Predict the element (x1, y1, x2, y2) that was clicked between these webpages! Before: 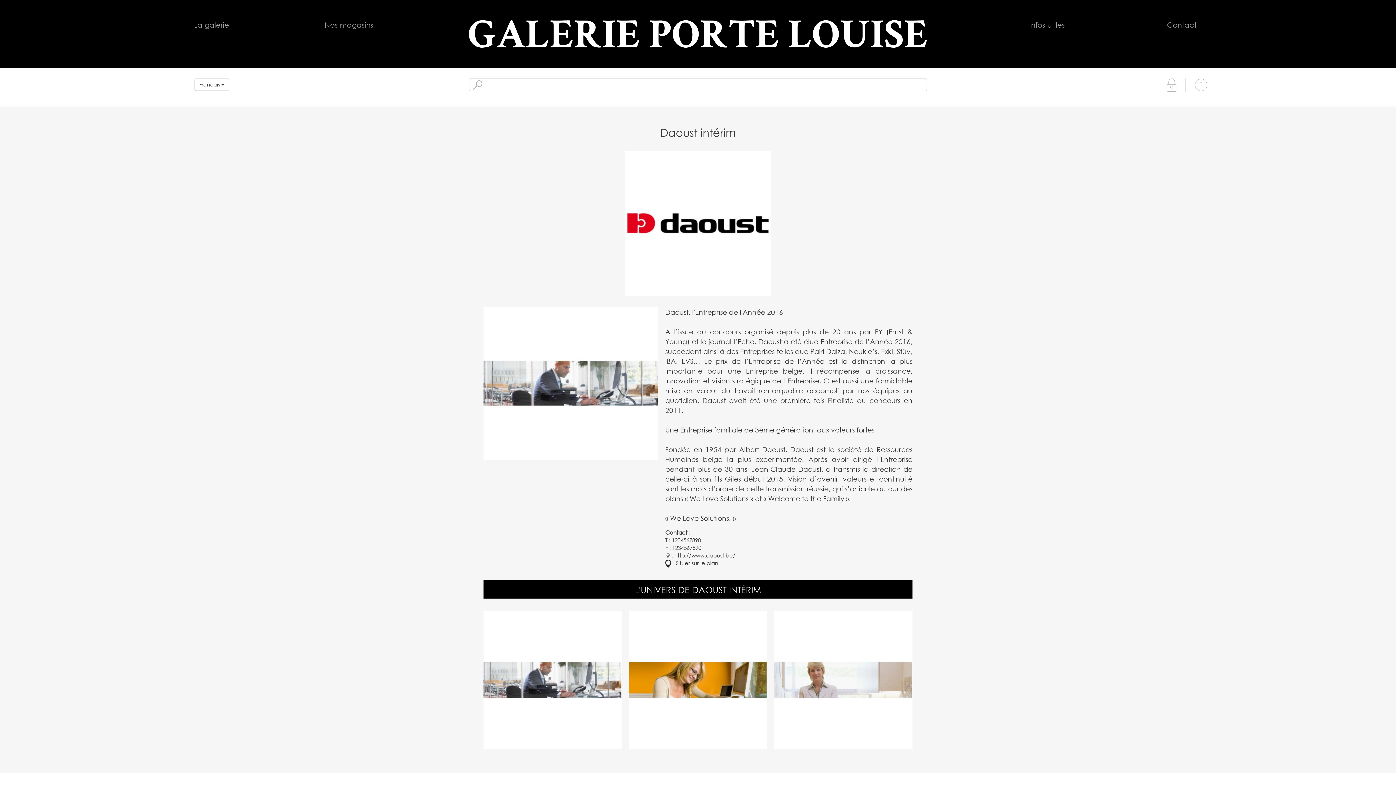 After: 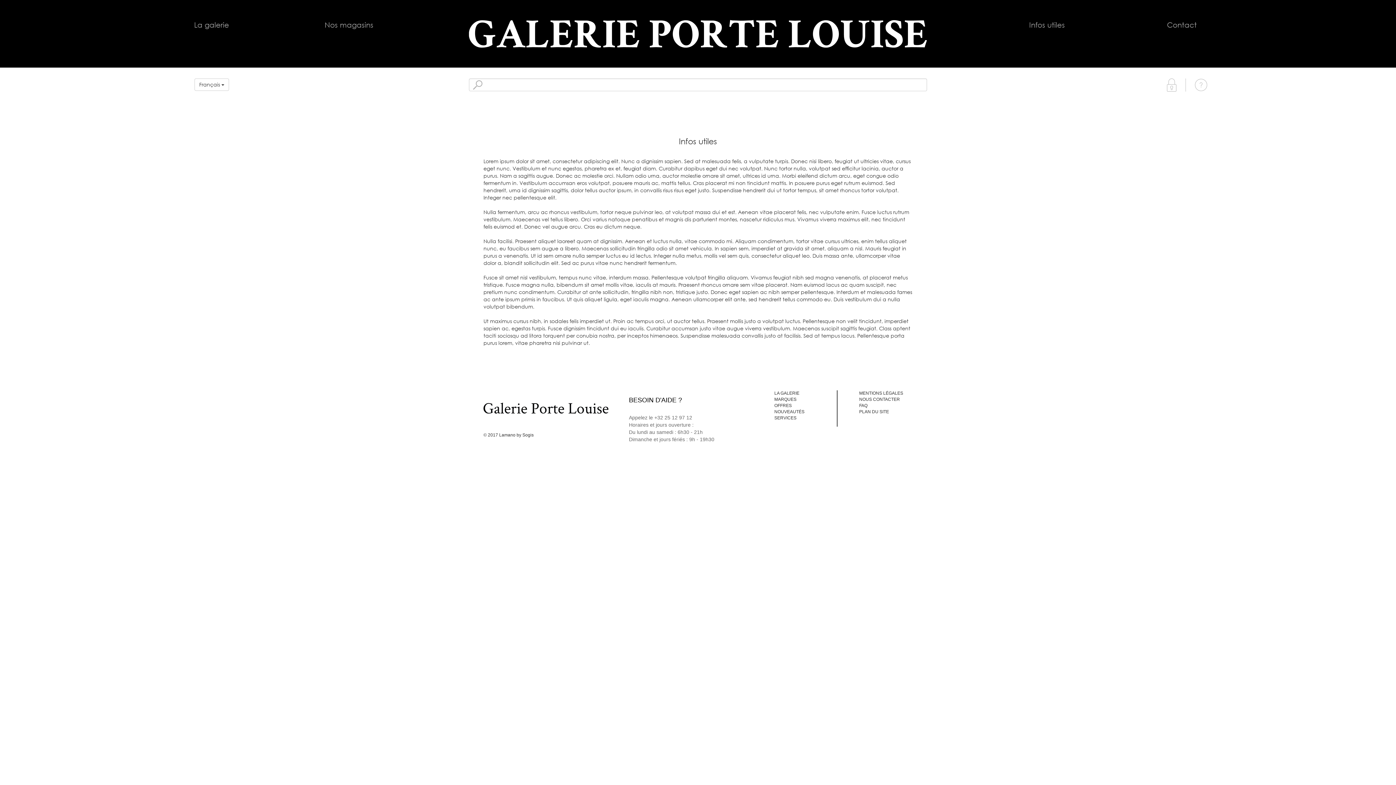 Action: bbox: (1195, 81, 1207, 87)